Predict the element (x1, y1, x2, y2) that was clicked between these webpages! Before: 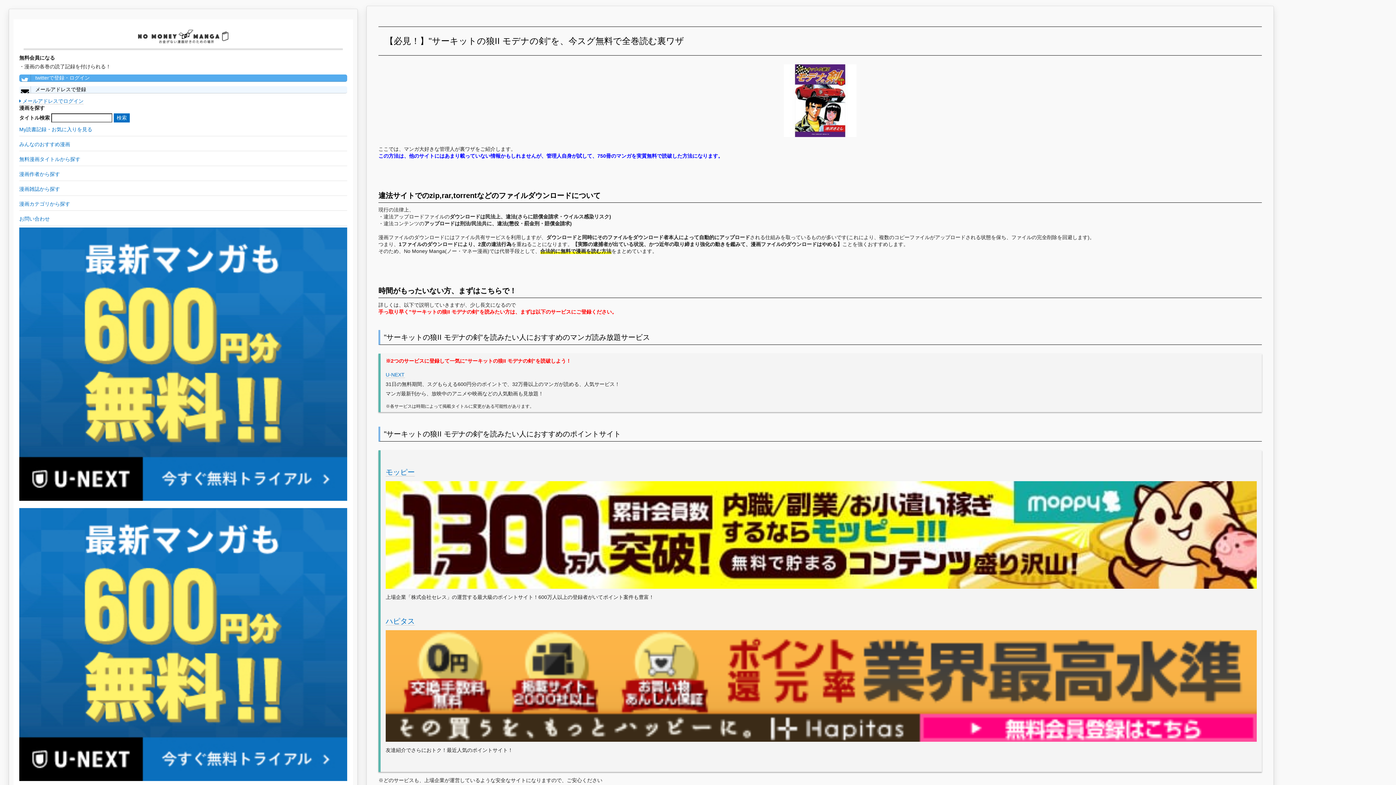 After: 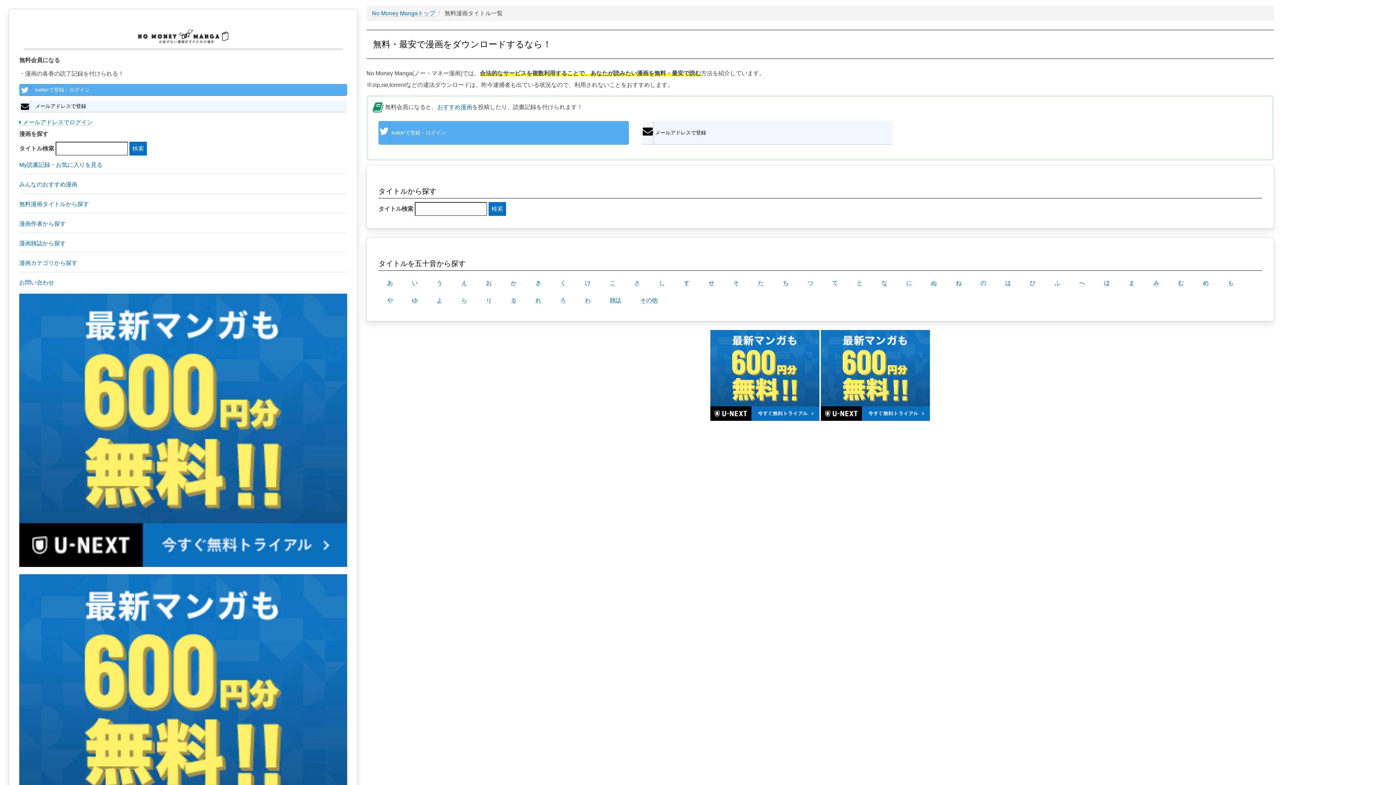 Action: bbox: (19, 153, 347, 166) label: 無料漫画タイトルから探す